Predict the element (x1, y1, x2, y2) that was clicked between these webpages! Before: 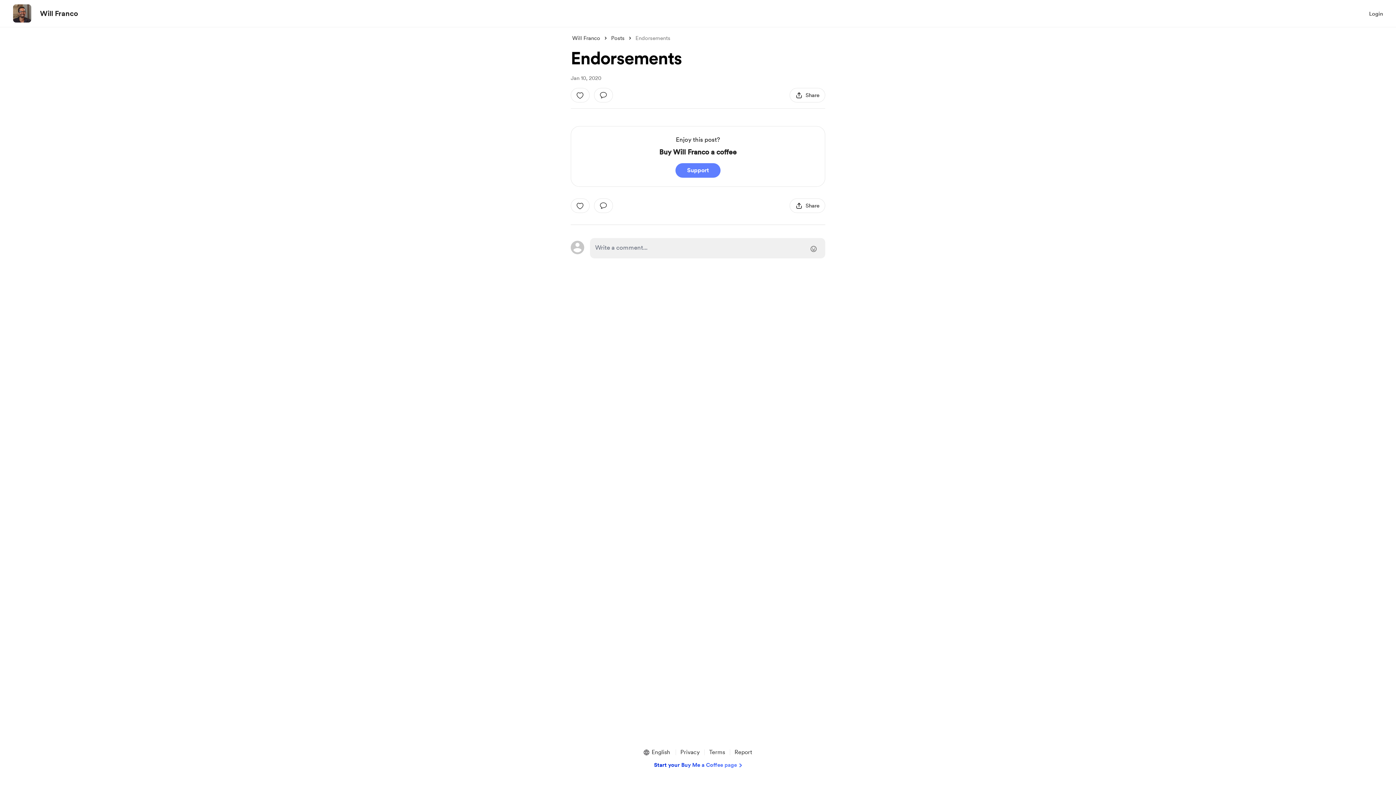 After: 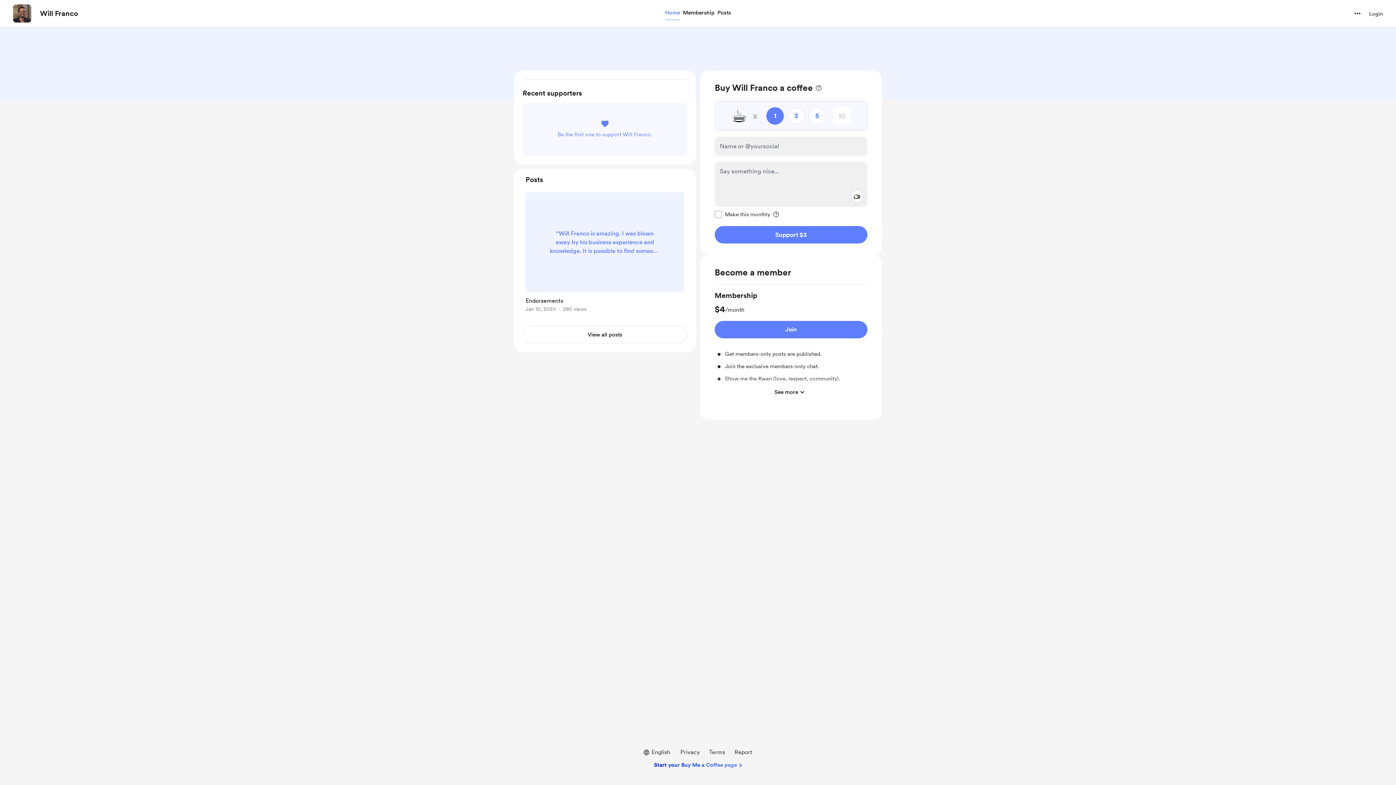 Action: label: navigate to creator profile bbox: (13, 4, 31, 22)